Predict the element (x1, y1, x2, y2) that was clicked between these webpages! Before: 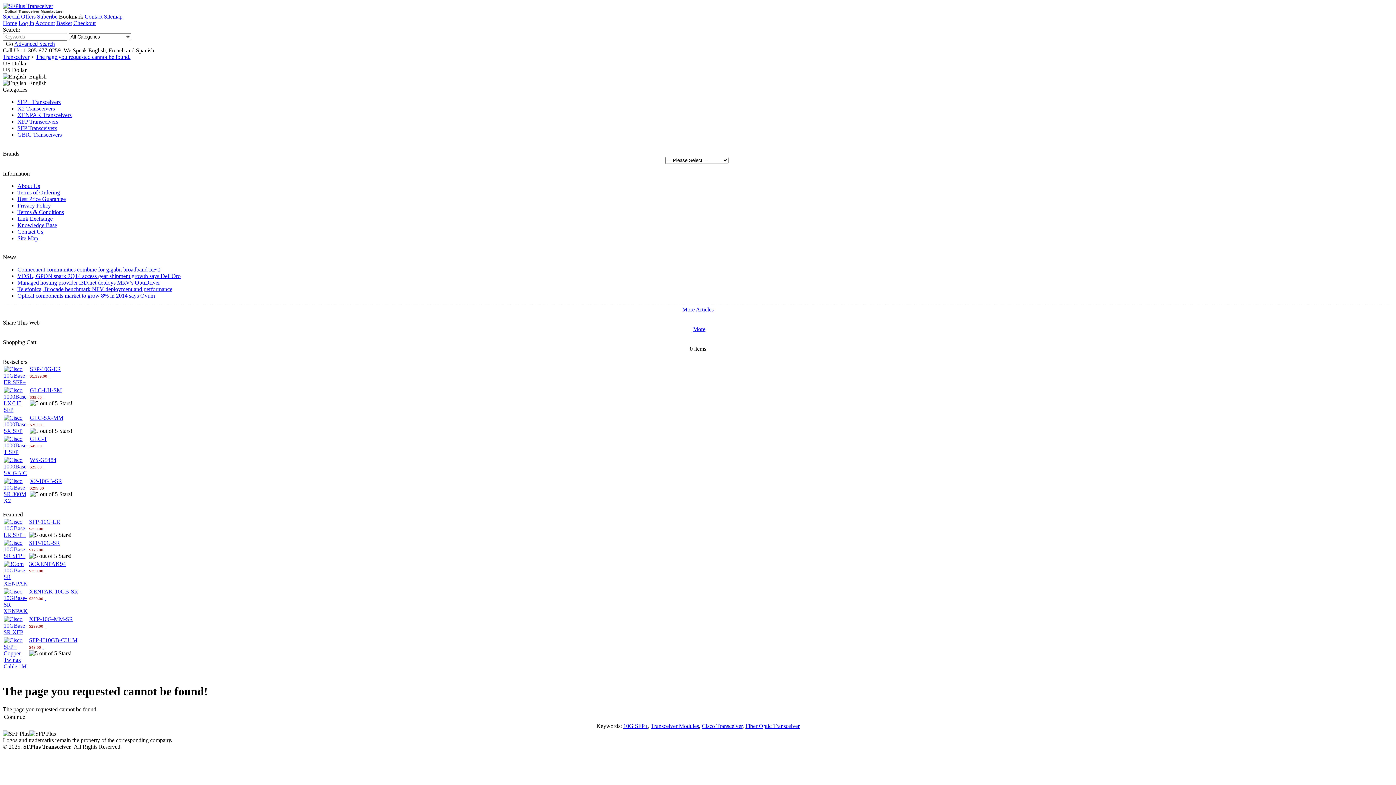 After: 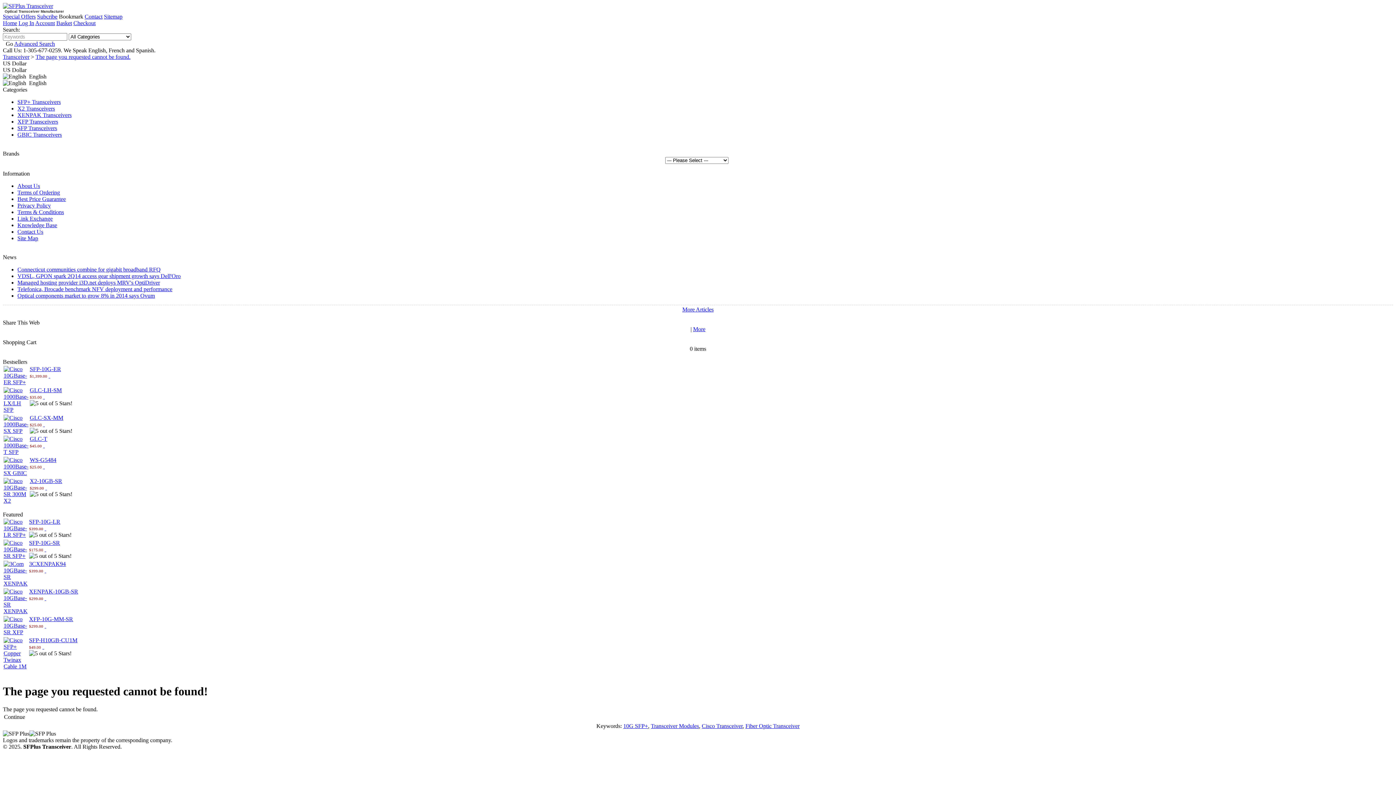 Action: bbox: (2, 80, 46, 86) label:   English